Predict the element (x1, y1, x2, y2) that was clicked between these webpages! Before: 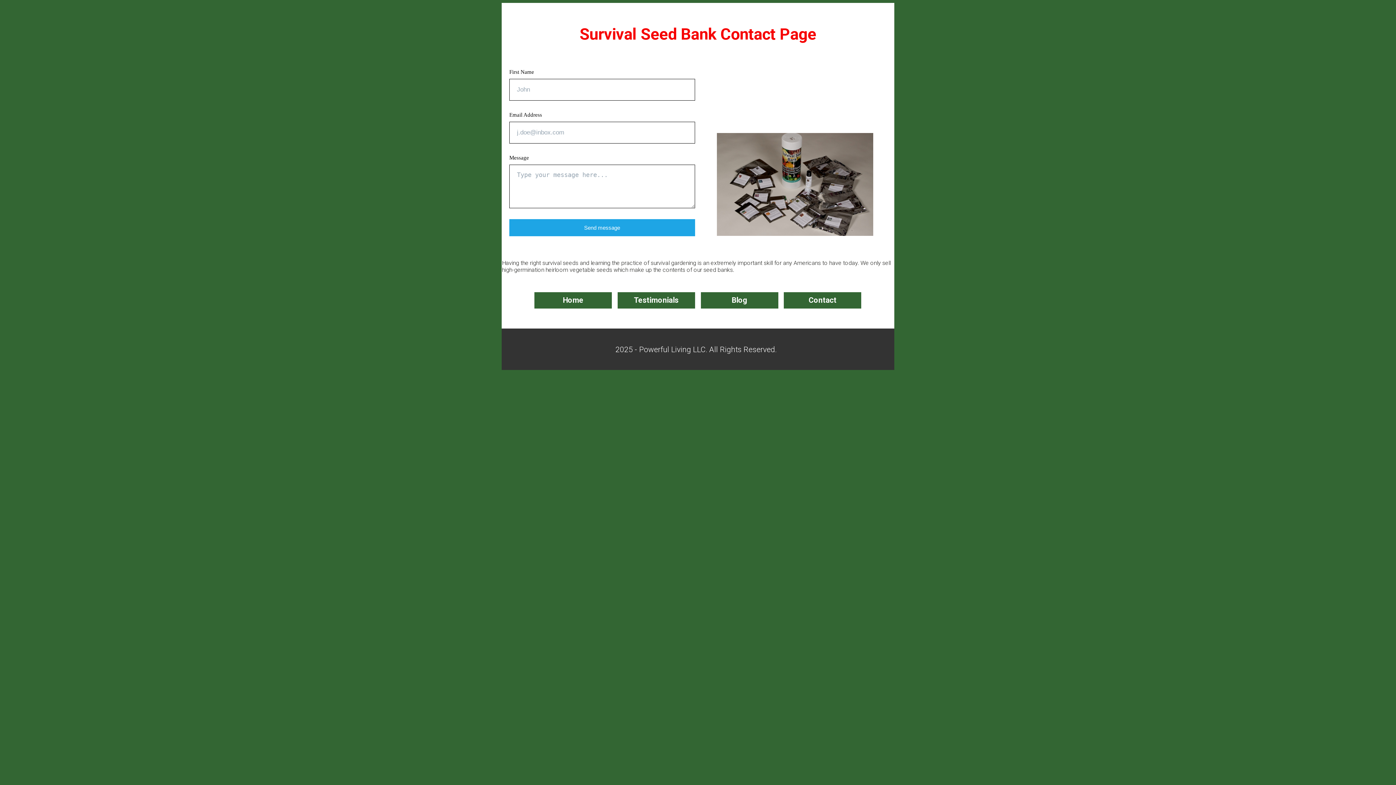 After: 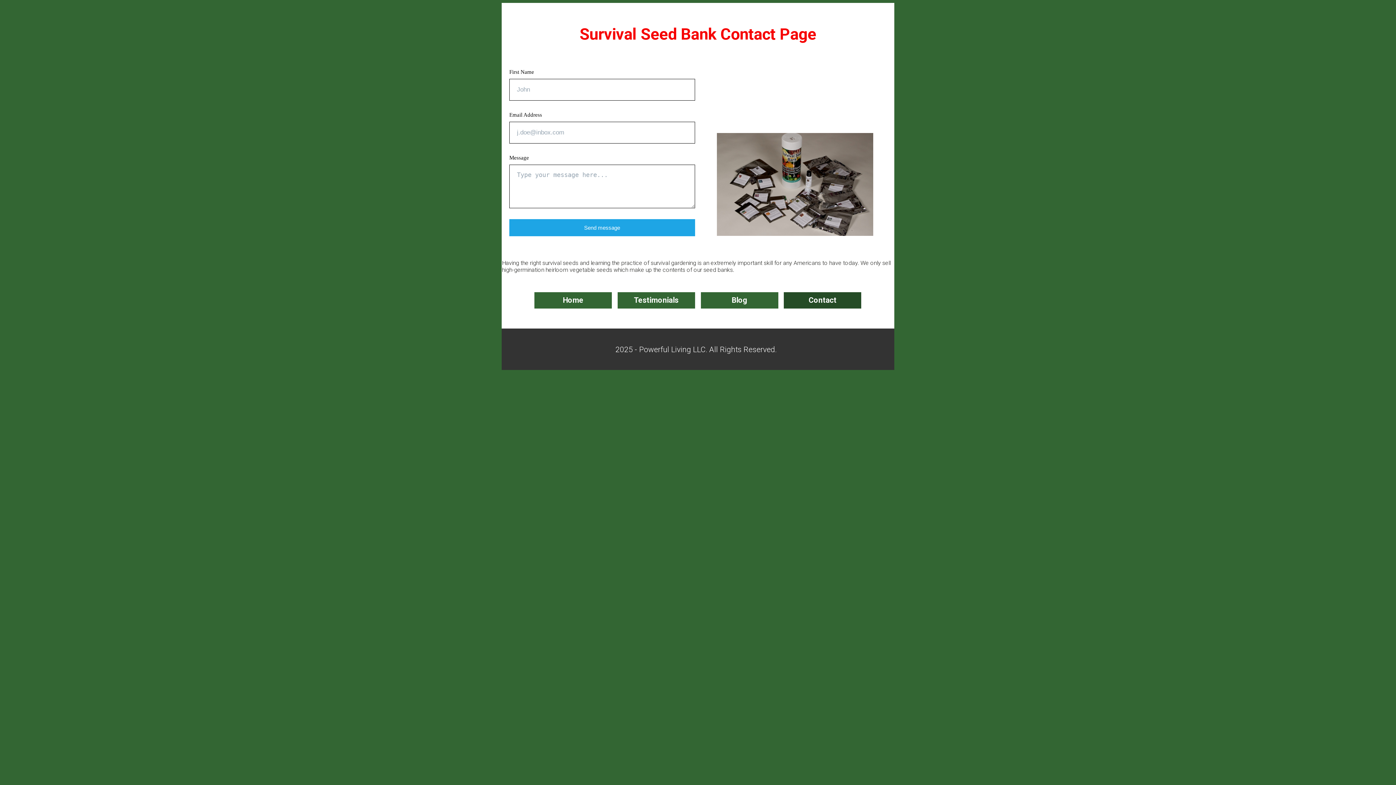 Action: label: Contact bbox: (784, 292, 861, 308)